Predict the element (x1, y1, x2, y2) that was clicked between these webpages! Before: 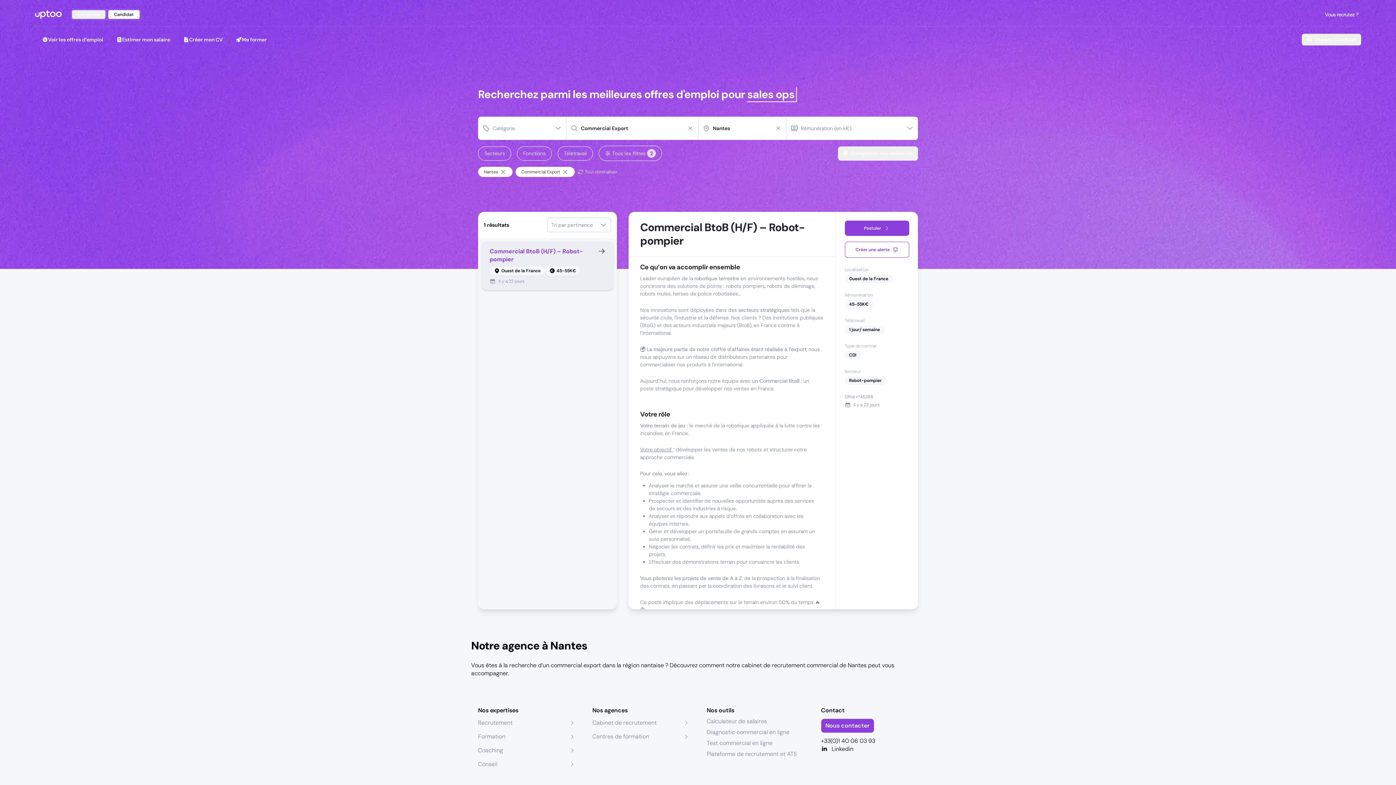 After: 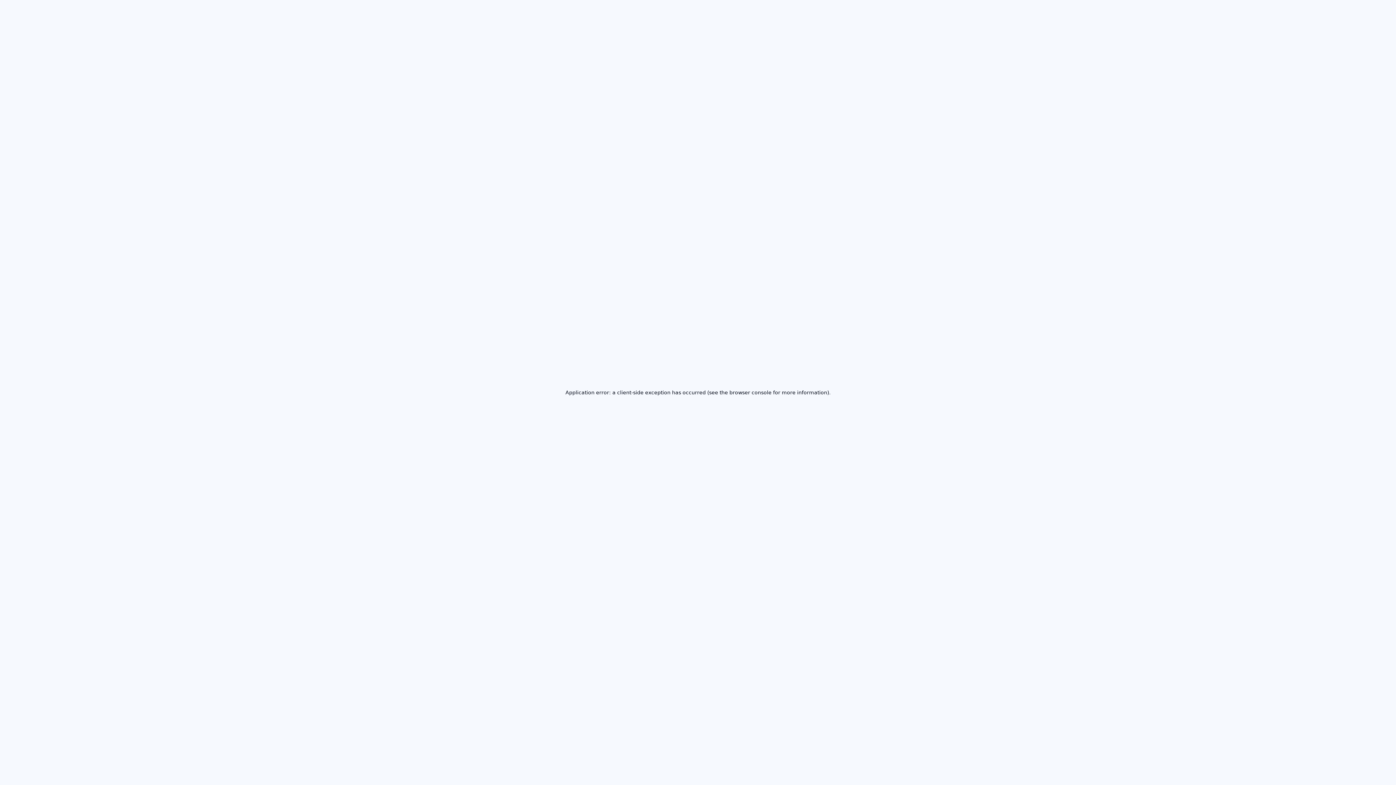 Action: bbox: (230, 32, 272, 46) label: Me former